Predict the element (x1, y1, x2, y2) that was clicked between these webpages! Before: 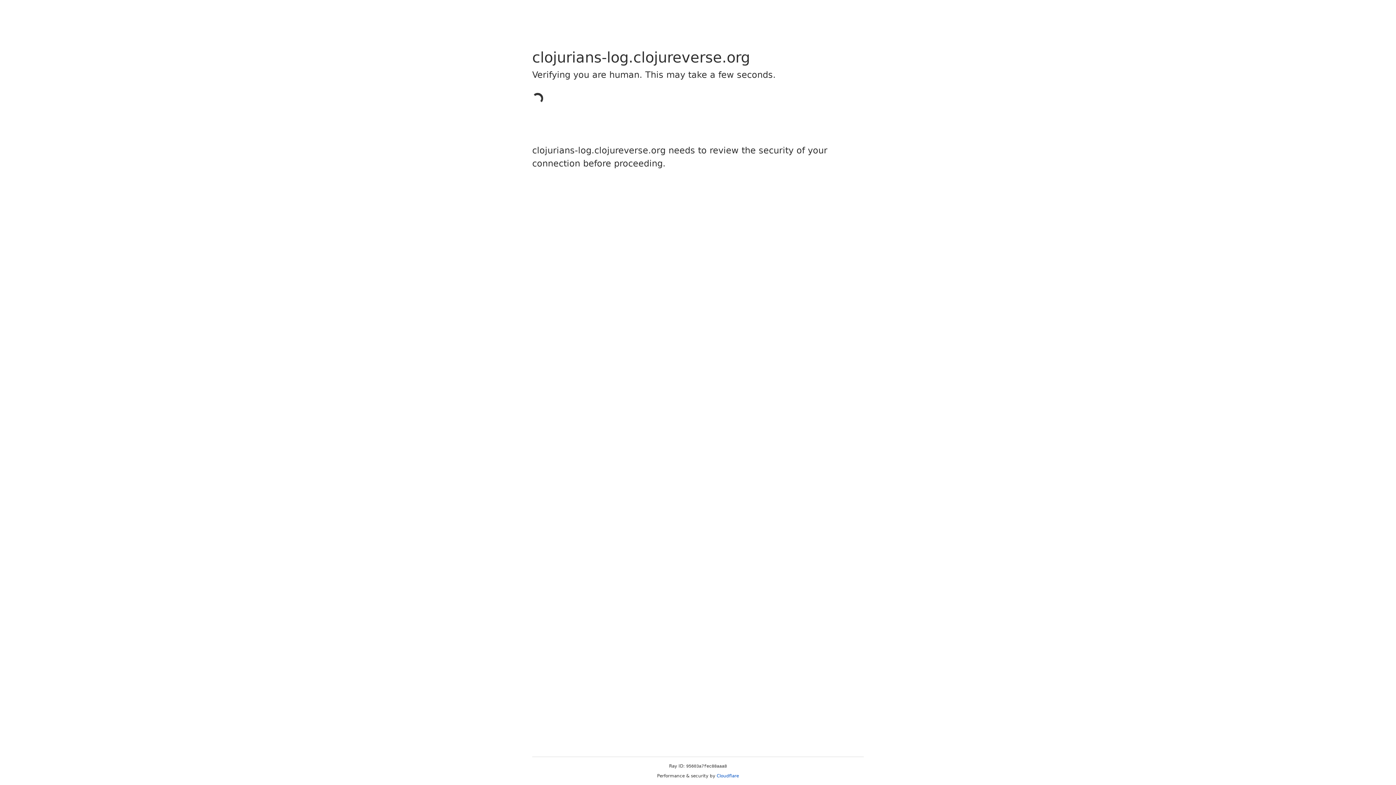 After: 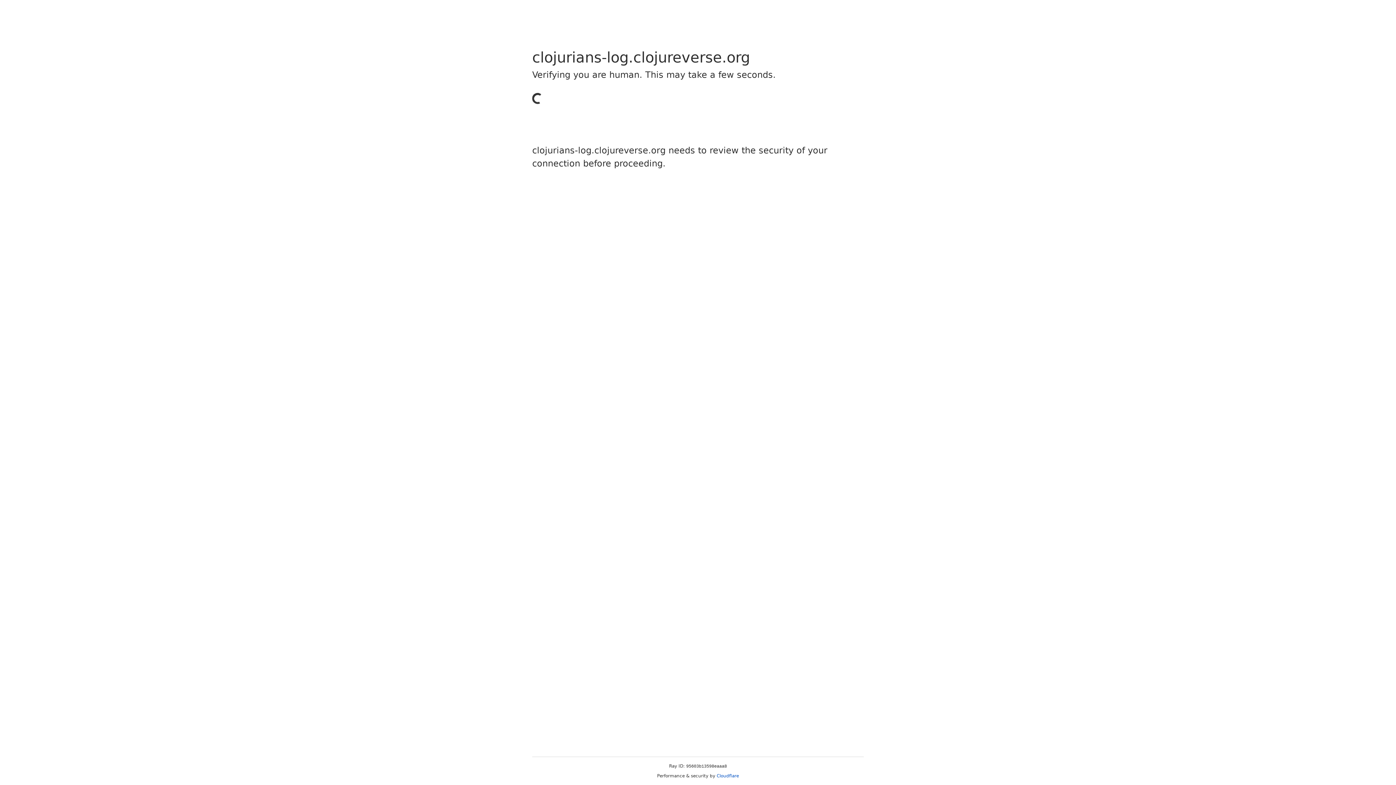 Action: label: Cloudflare bbox: (716, 773, 739, 778)